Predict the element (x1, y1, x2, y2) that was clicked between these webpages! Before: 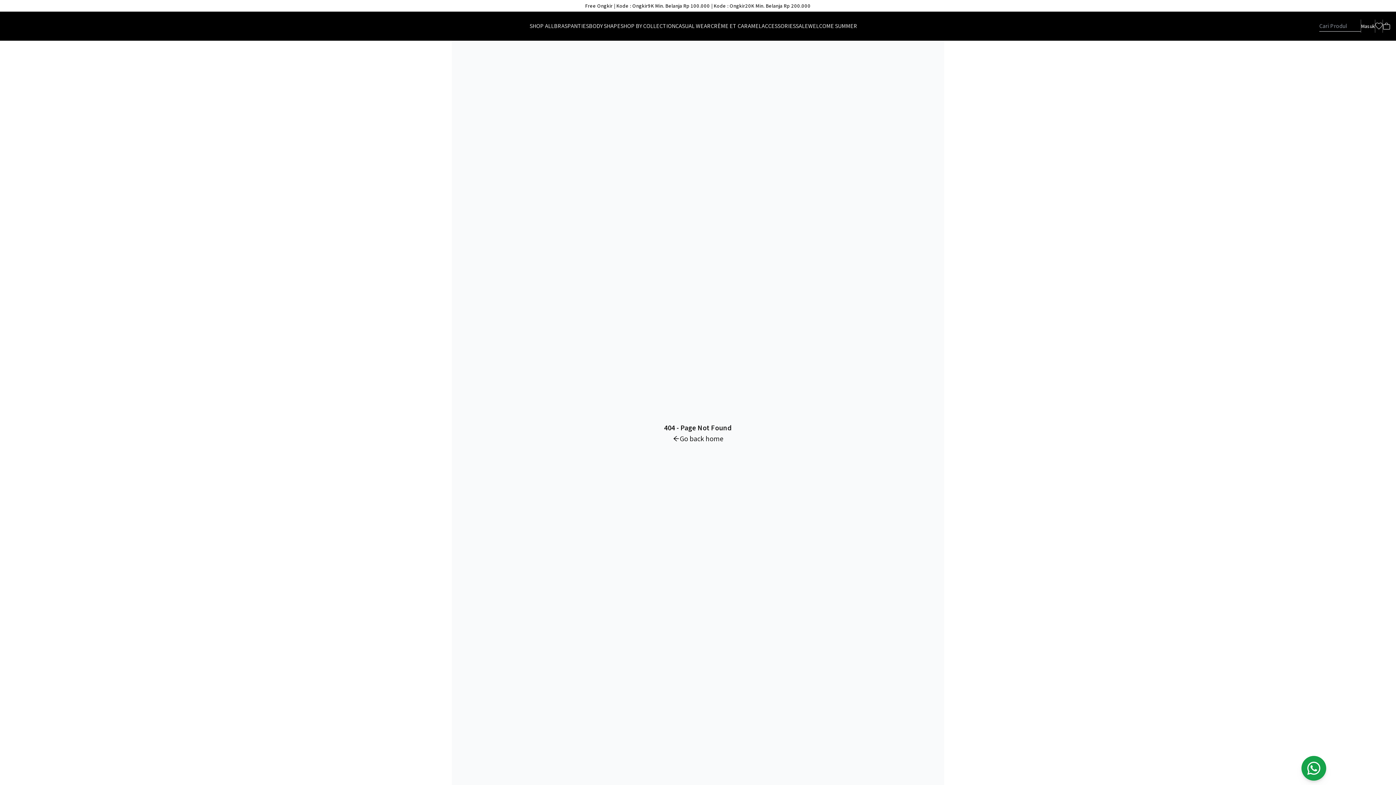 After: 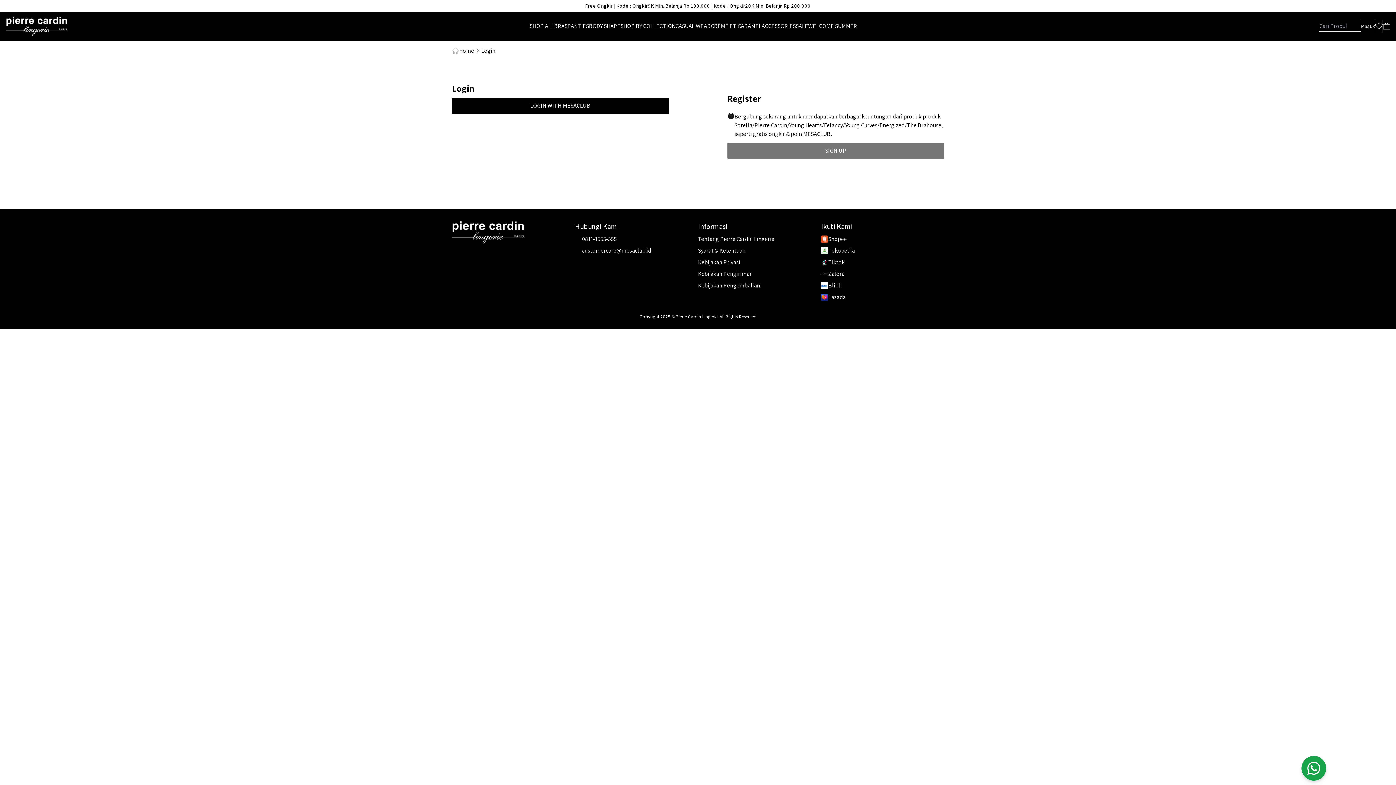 Action: label: Masuk bbox: (1361, 10, 1375, 18)